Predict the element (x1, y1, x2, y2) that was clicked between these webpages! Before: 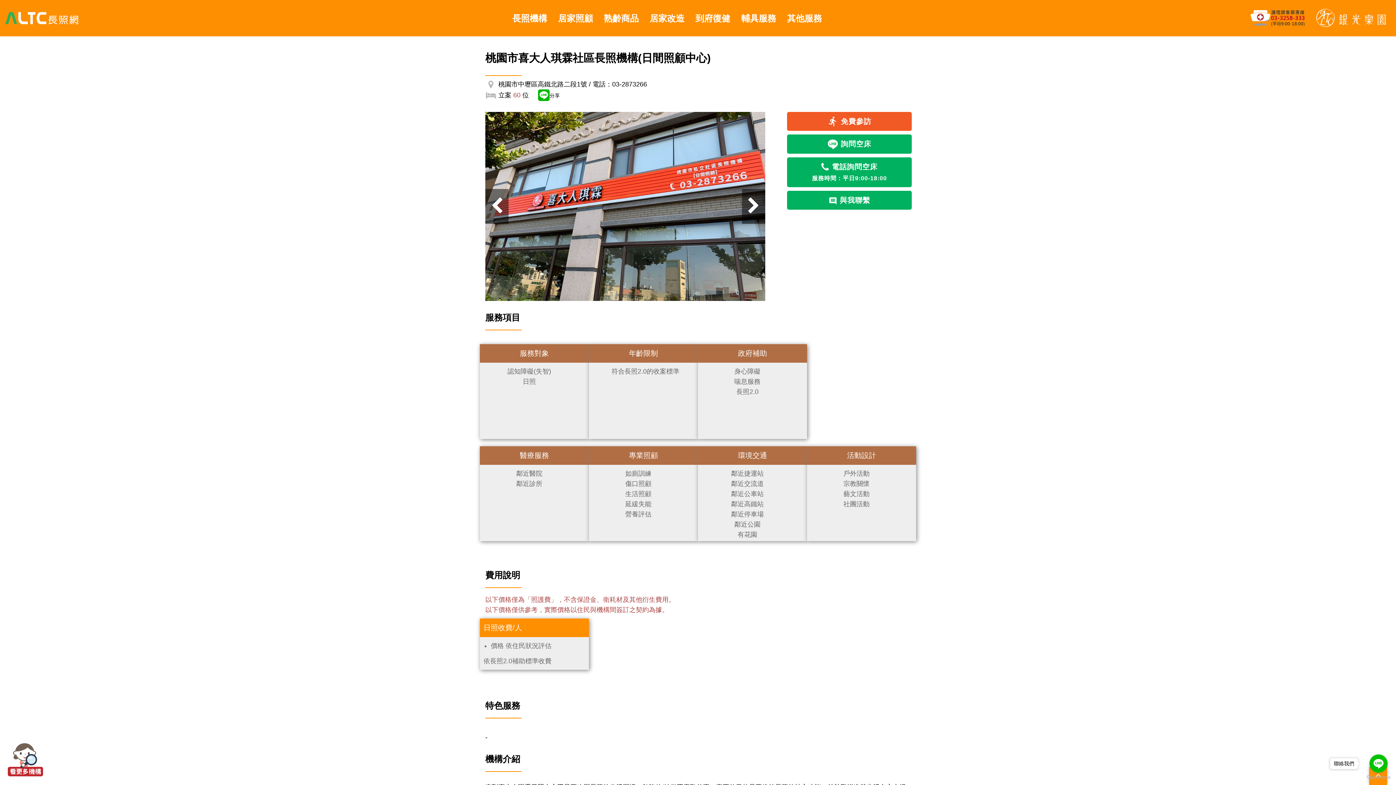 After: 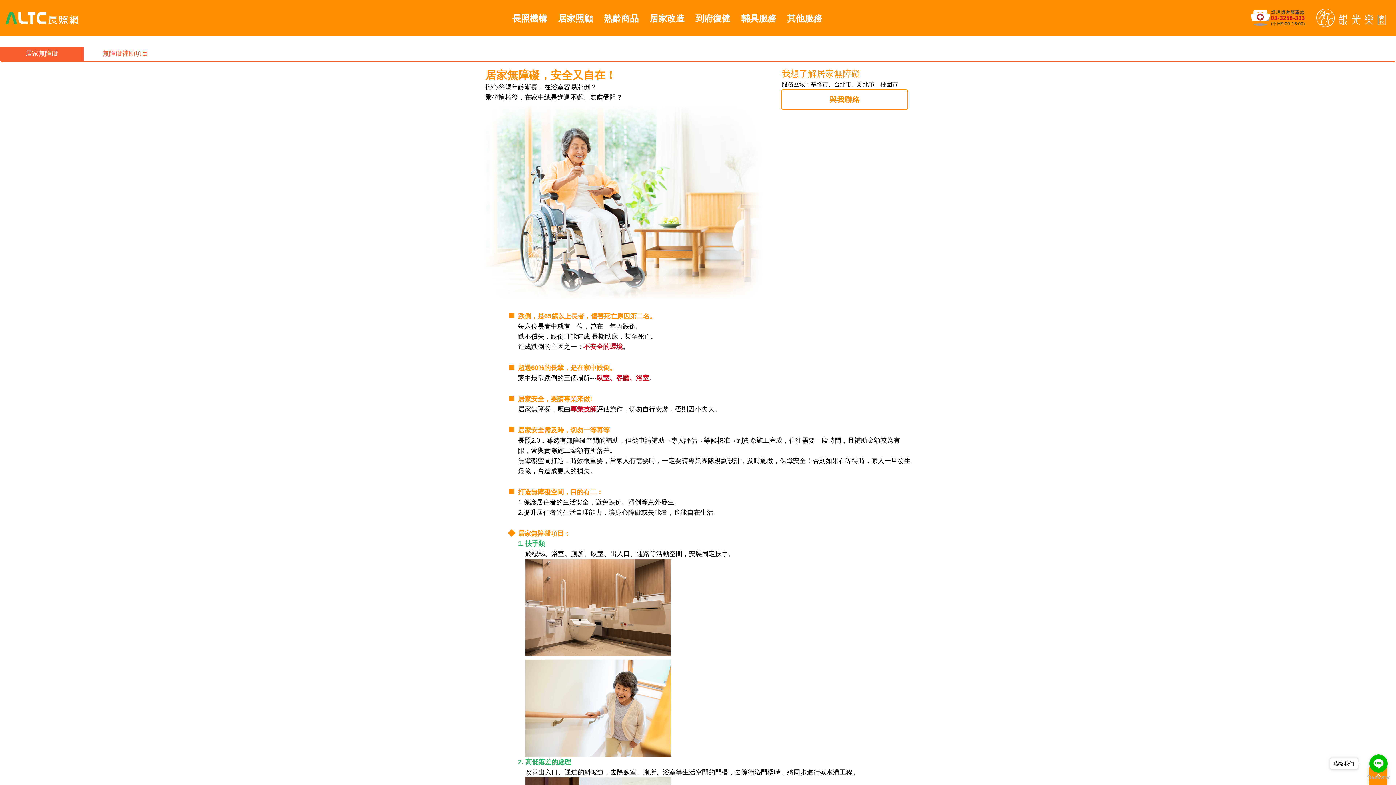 Action: label: 居家改造 bbox: (644, 6, 690, 30)